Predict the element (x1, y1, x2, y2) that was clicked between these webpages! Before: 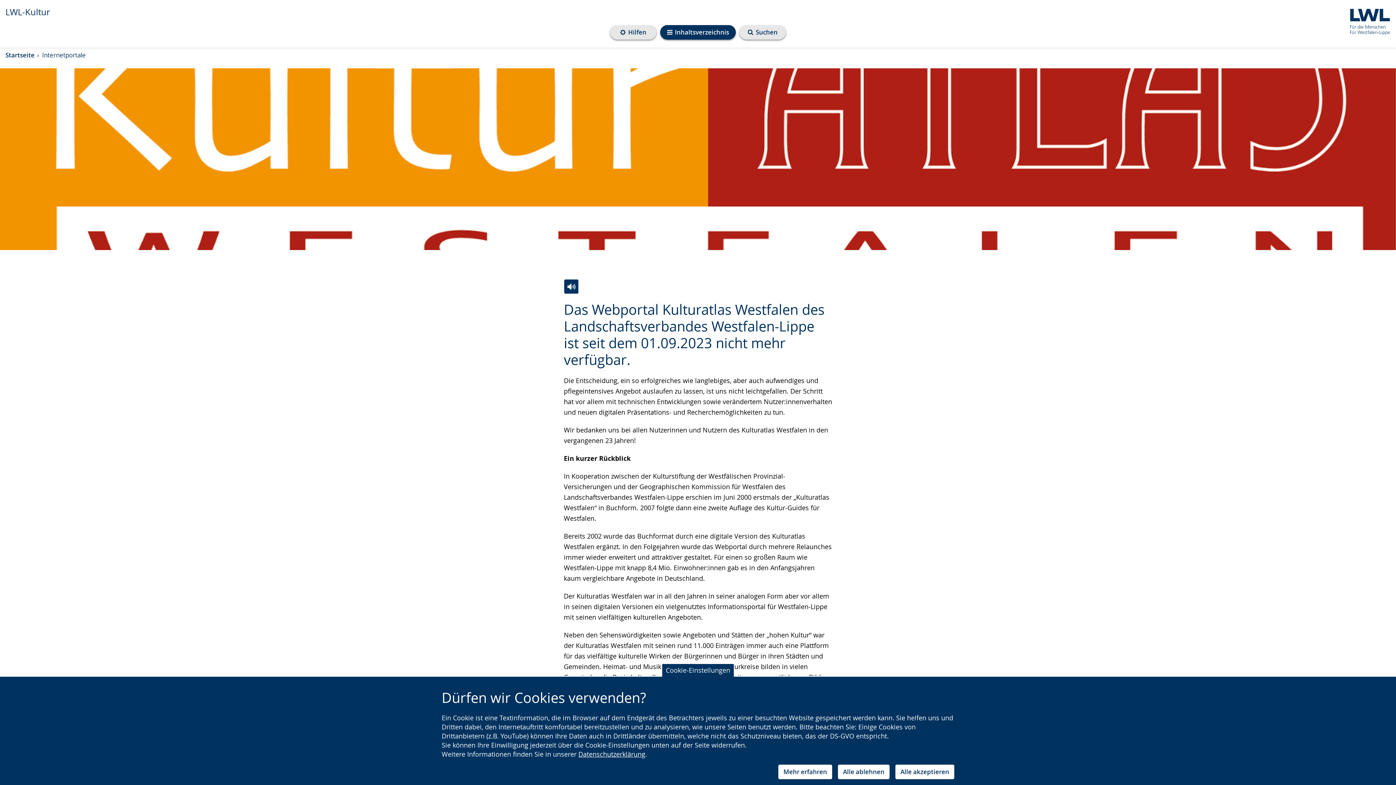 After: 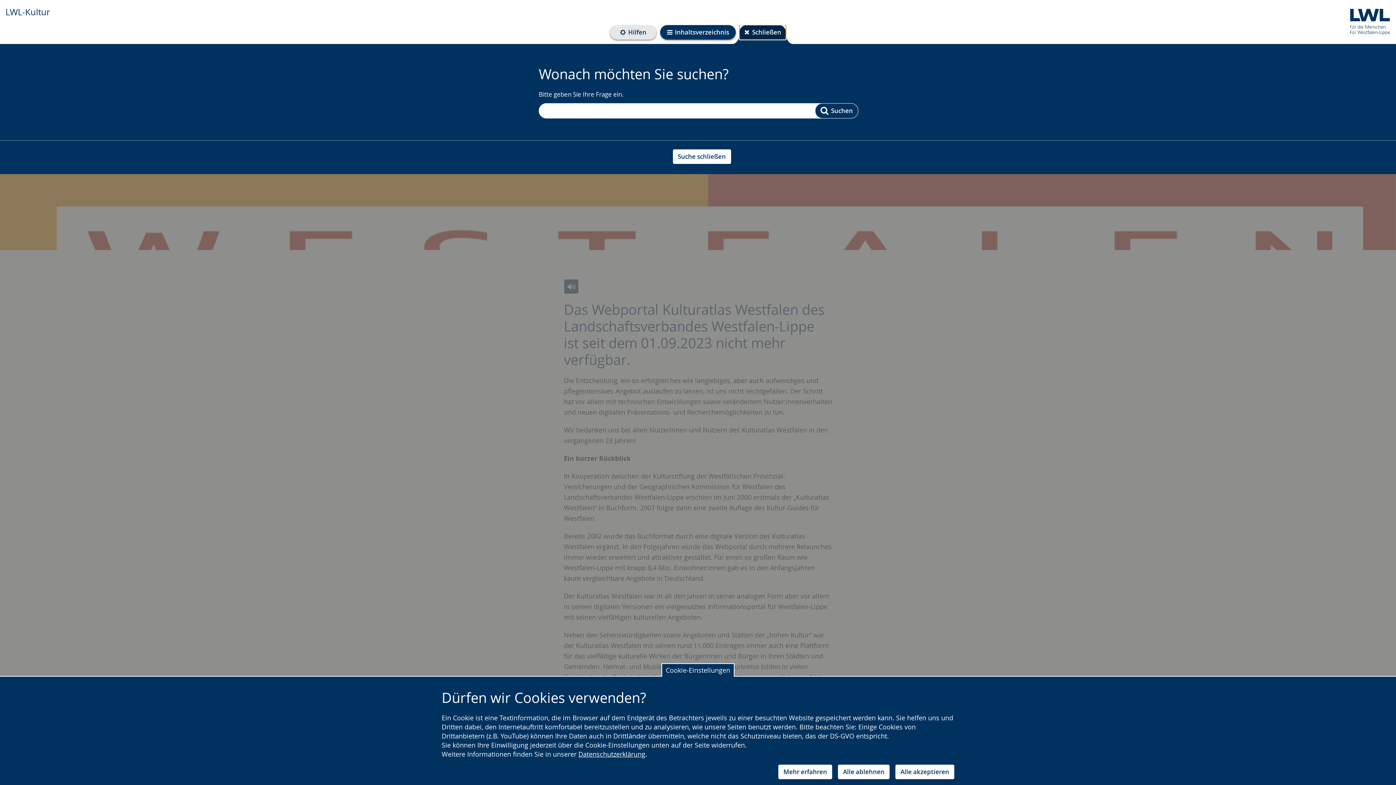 Action: bbox: (739, 25, 786, 39) label: Suchen